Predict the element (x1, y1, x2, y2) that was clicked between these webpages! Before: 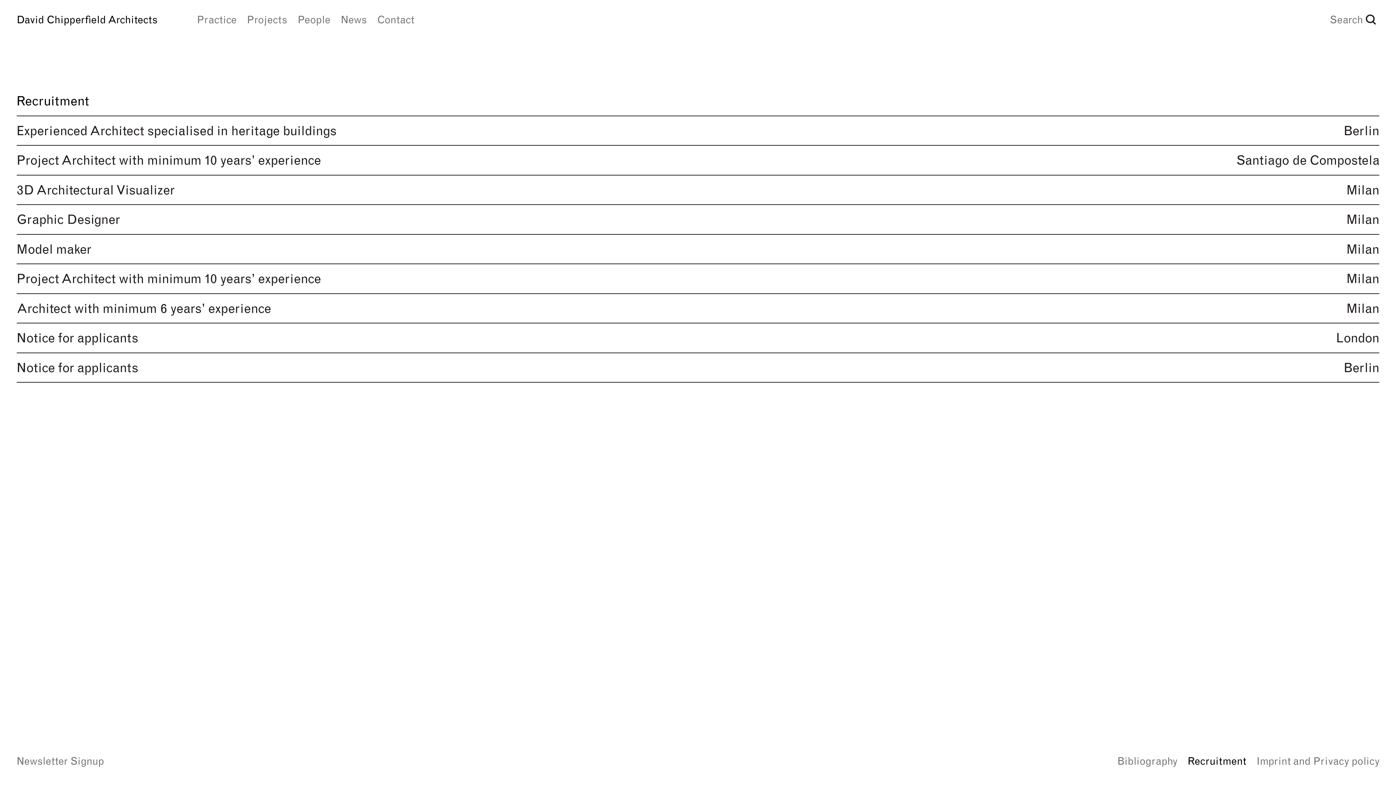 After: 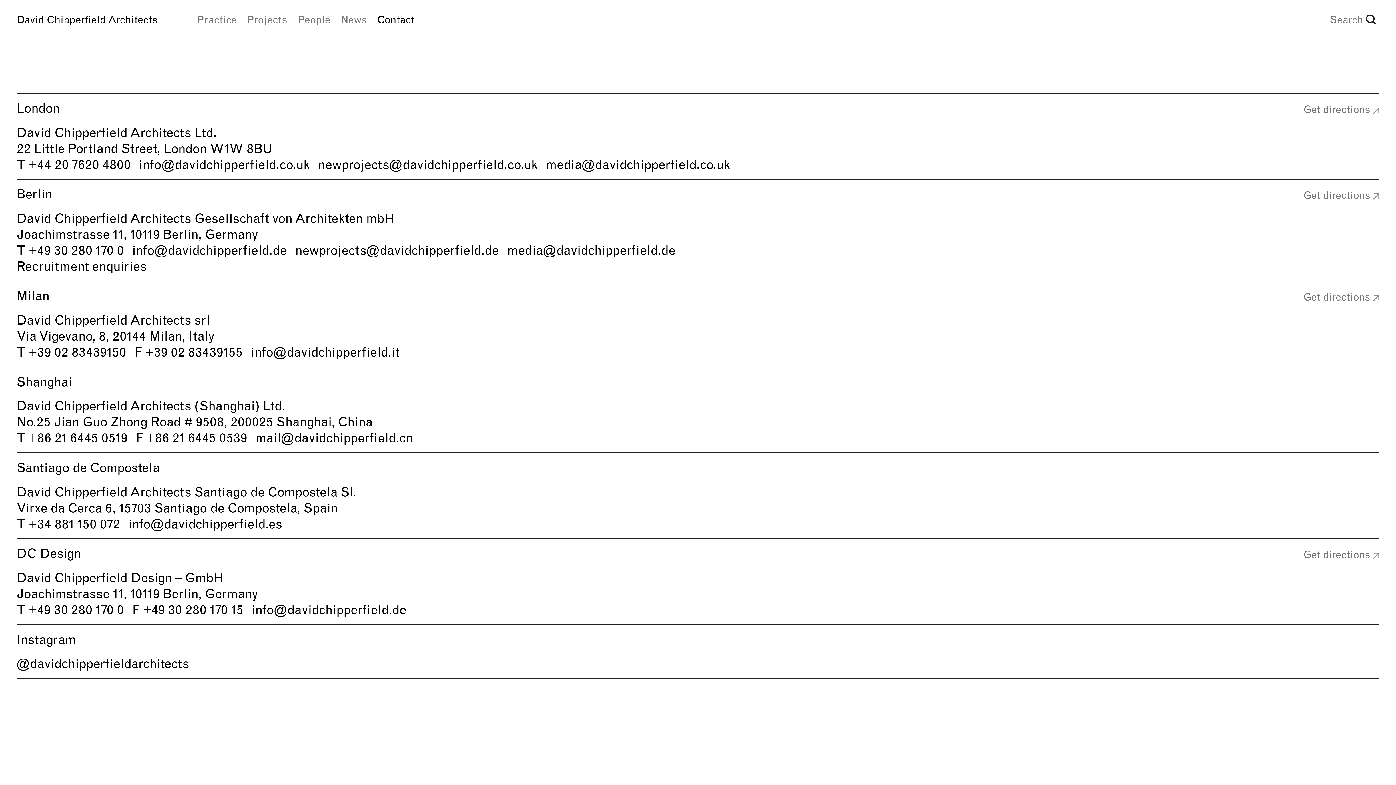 Action: label: Contact bbox: (377, 13, 414, 25)